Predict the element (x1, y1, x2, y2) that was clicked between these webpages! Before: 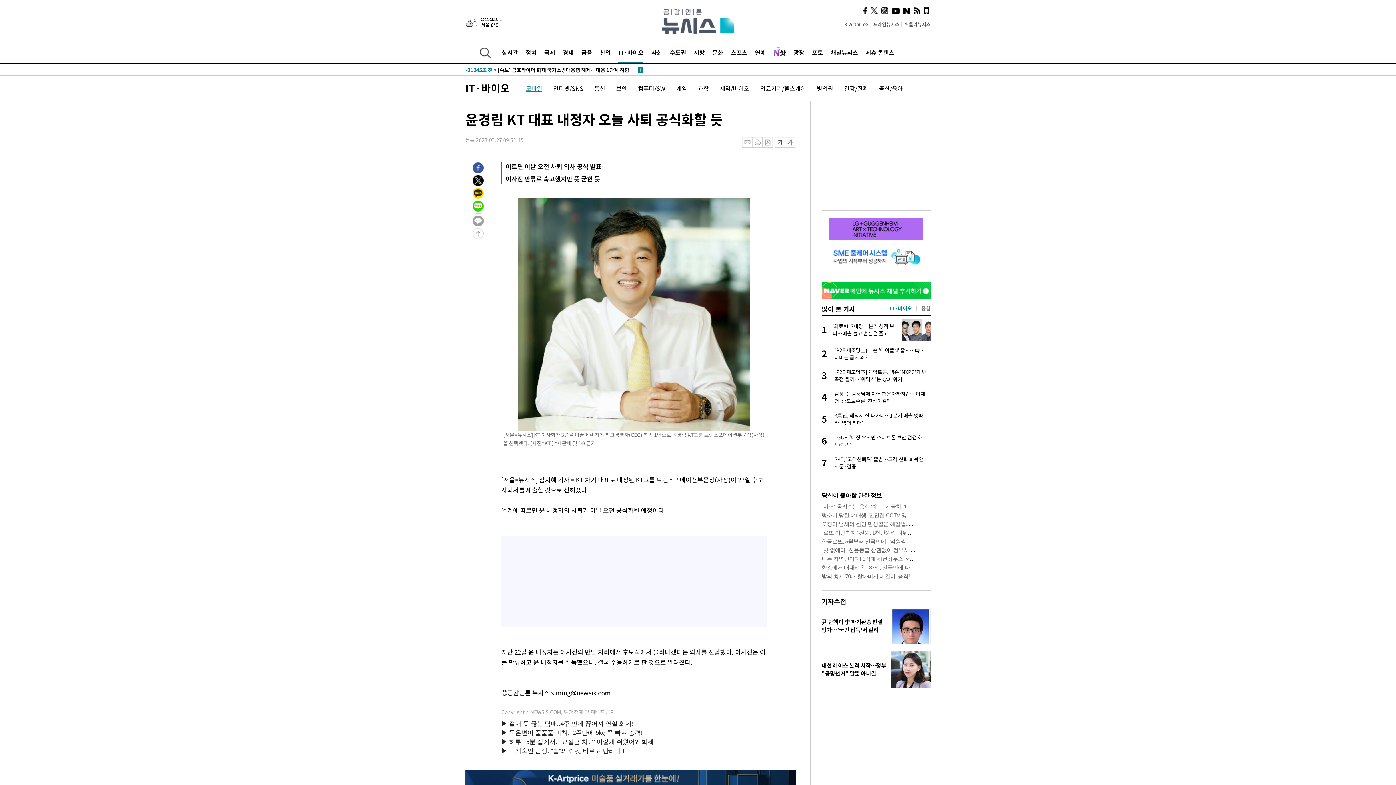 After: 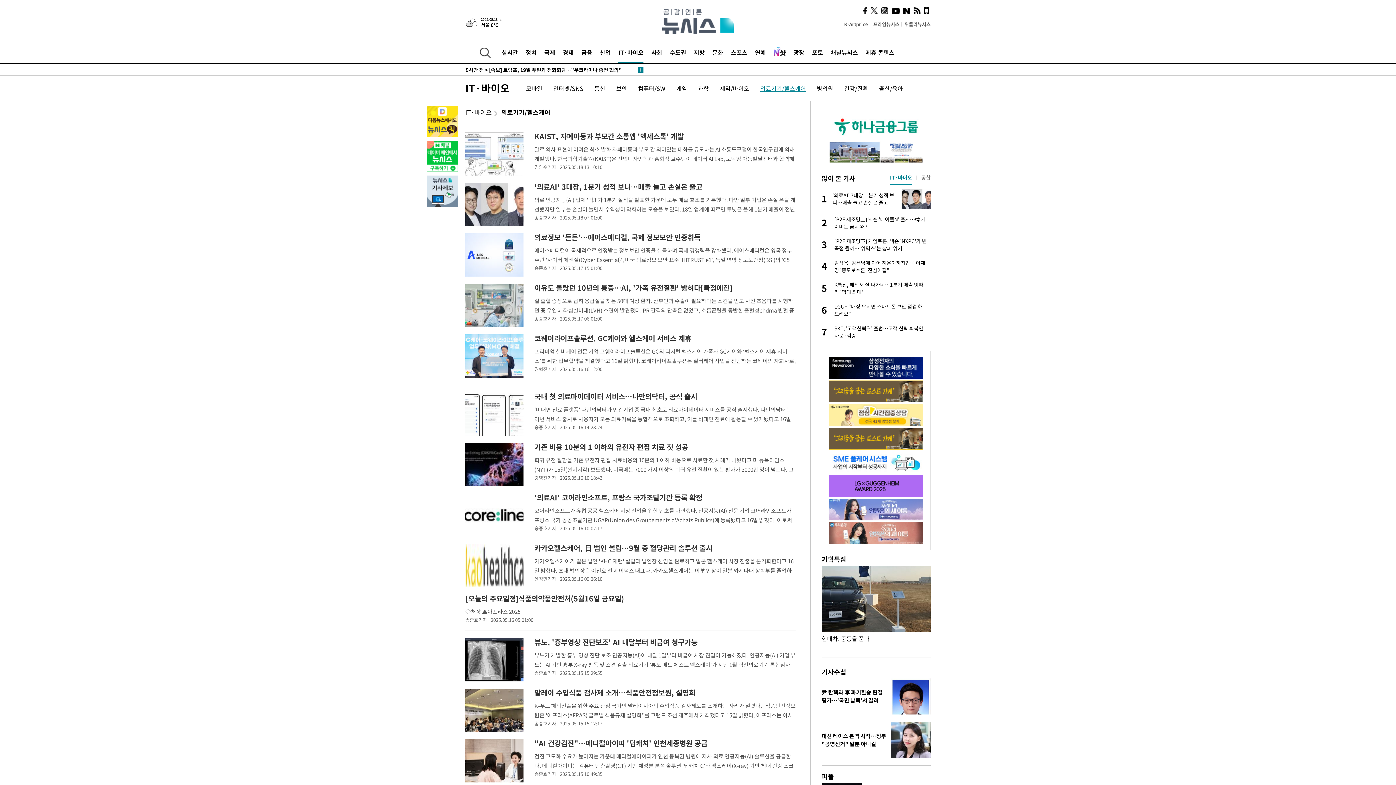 Action: bbox: (760, 84, 806, 92) label: 의료기기/헬스케어